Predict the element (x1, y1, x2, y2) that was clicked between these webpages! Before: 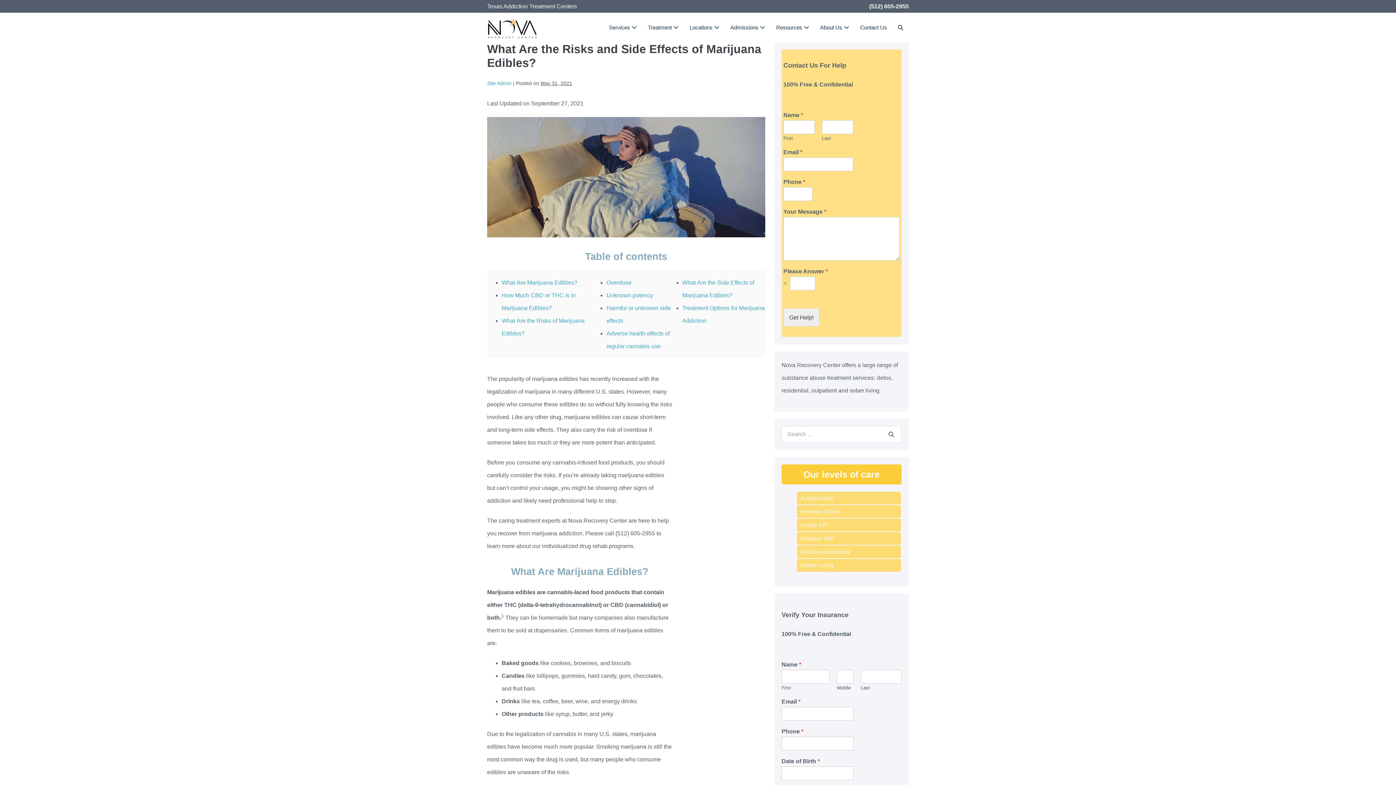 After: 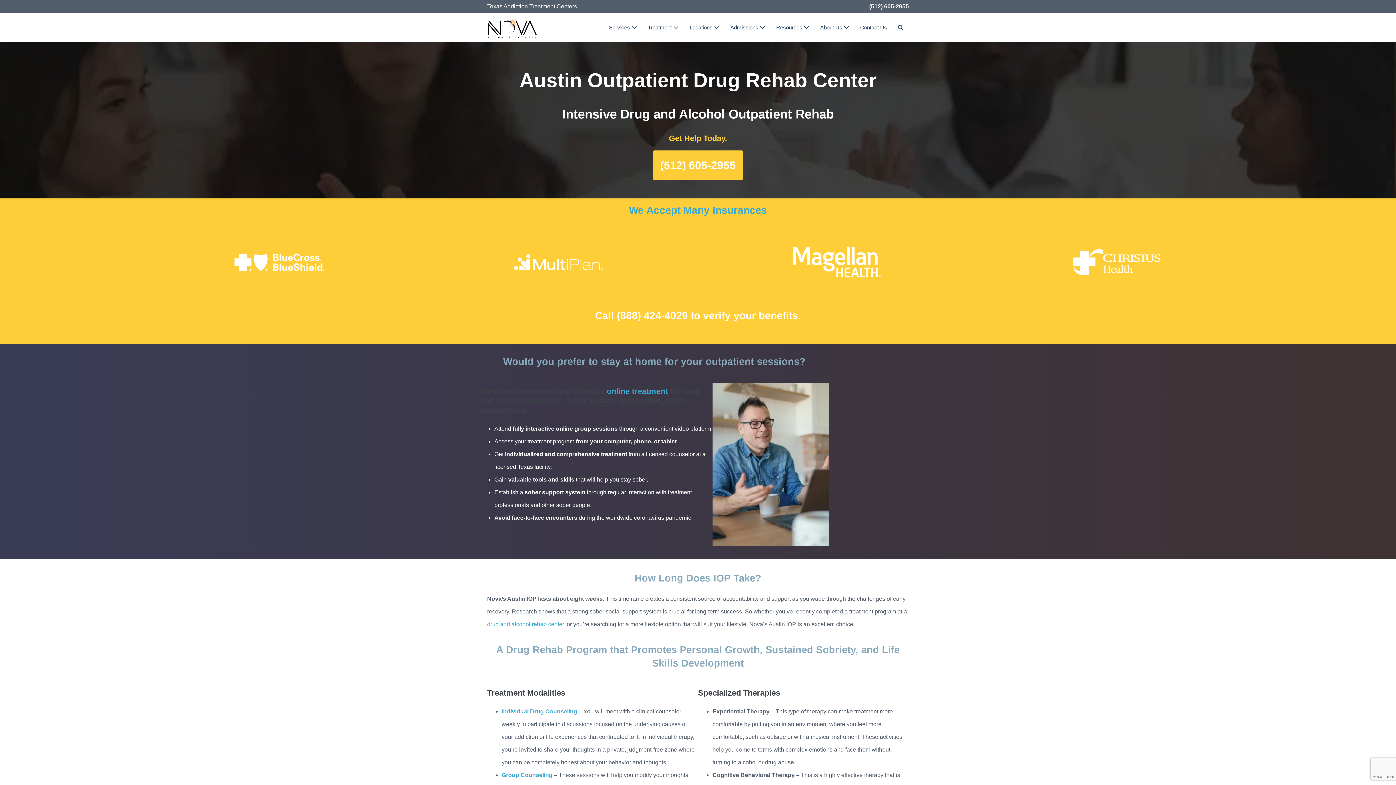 Action: bbox: (797, 518, 901, 531) label: Austin IOP